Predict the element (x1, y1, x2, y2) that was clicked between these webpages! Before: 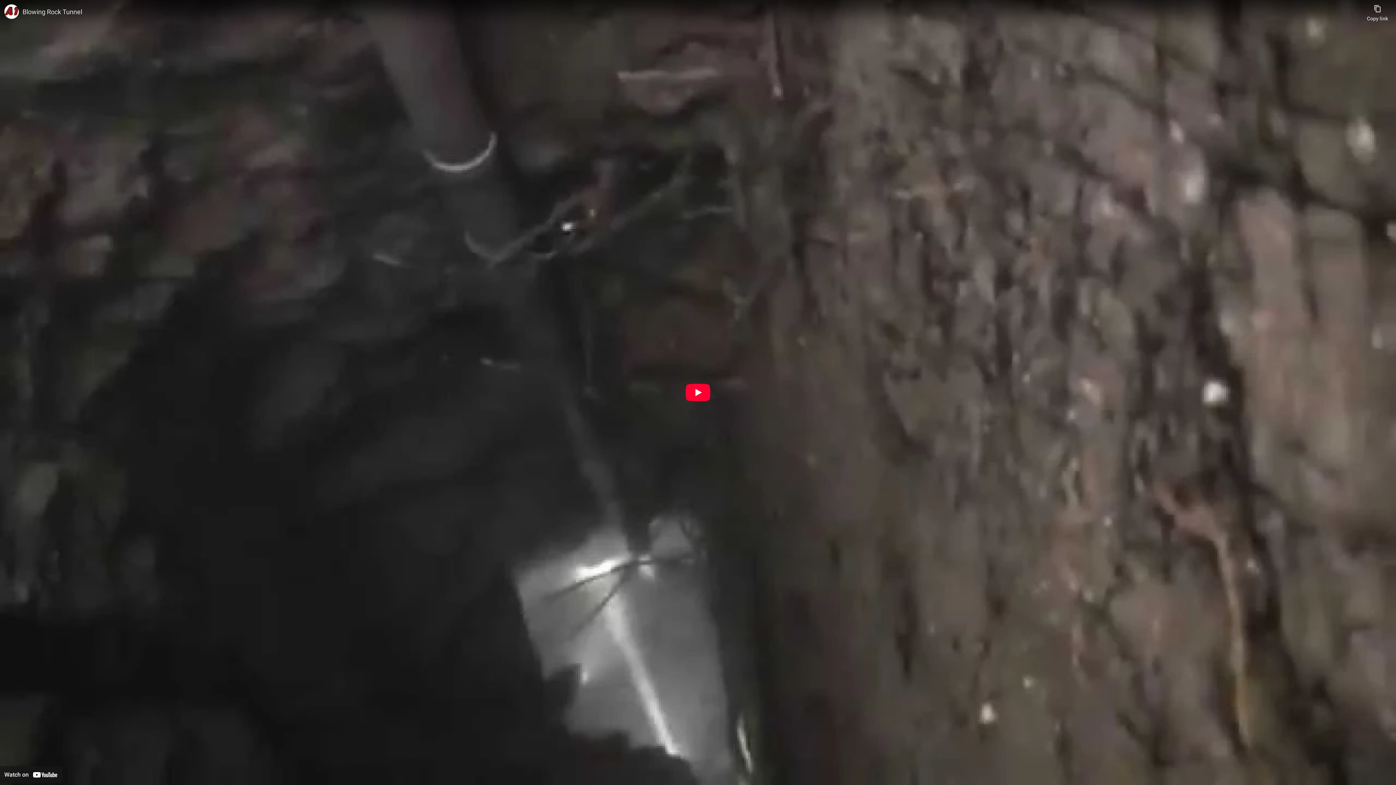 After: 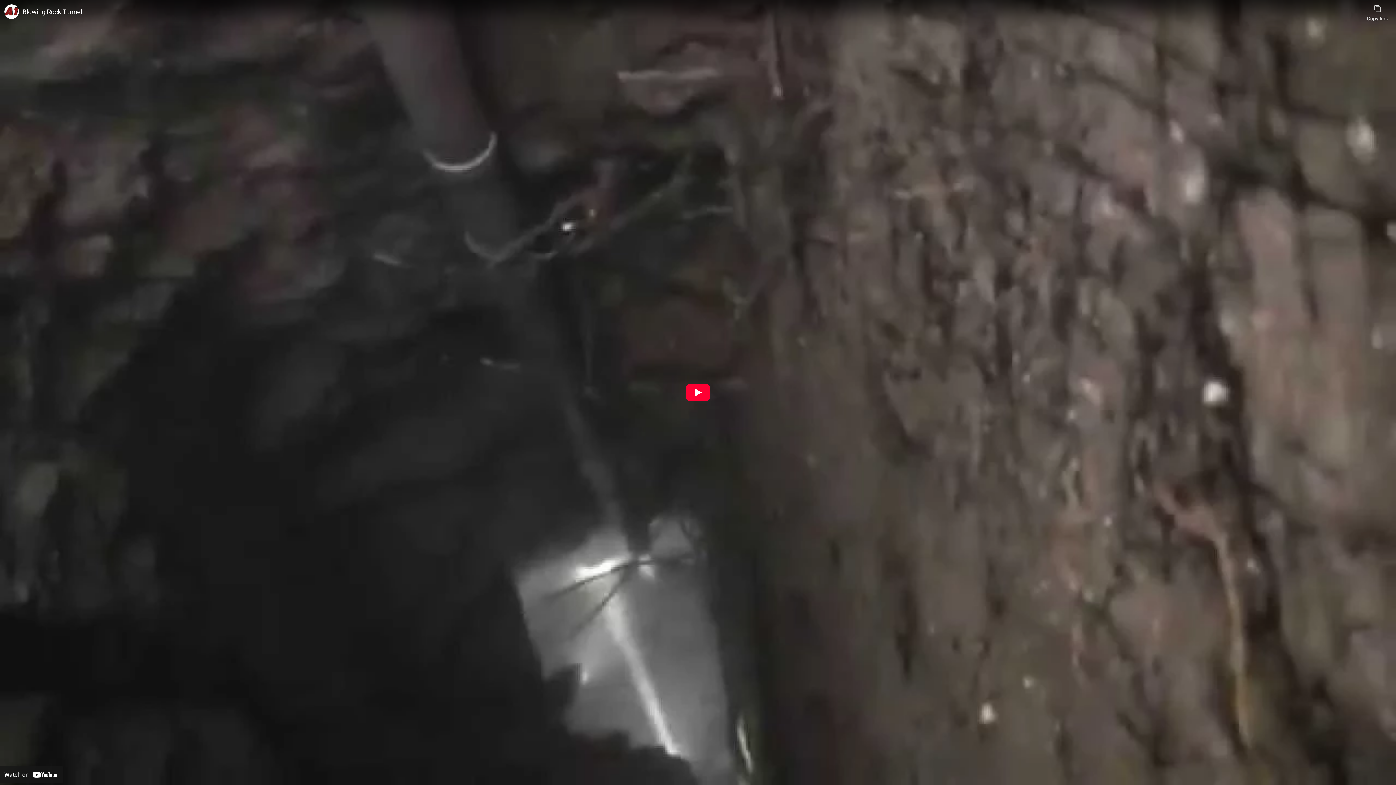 Action: bbox: (22, 7, 1363, 16) label: Blowing Rock Tunnel